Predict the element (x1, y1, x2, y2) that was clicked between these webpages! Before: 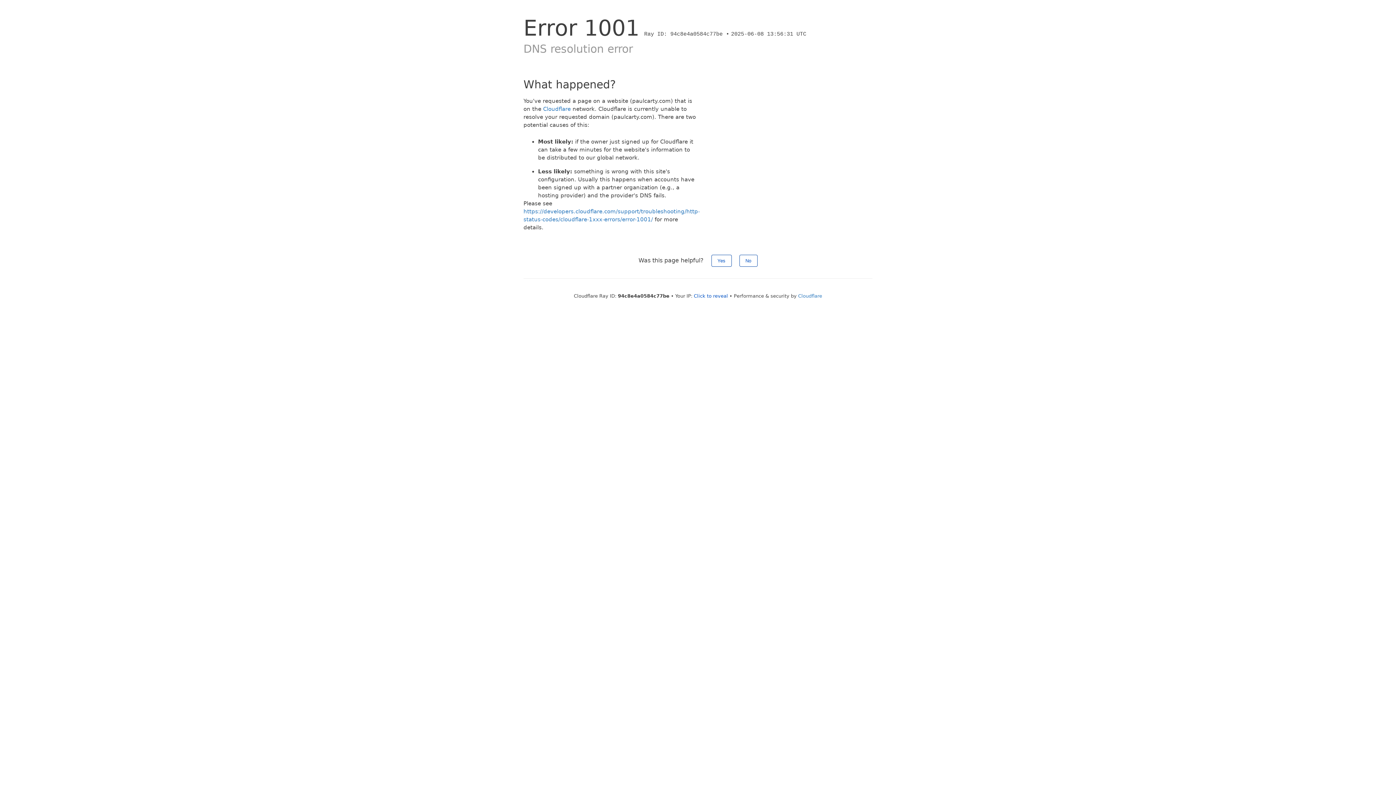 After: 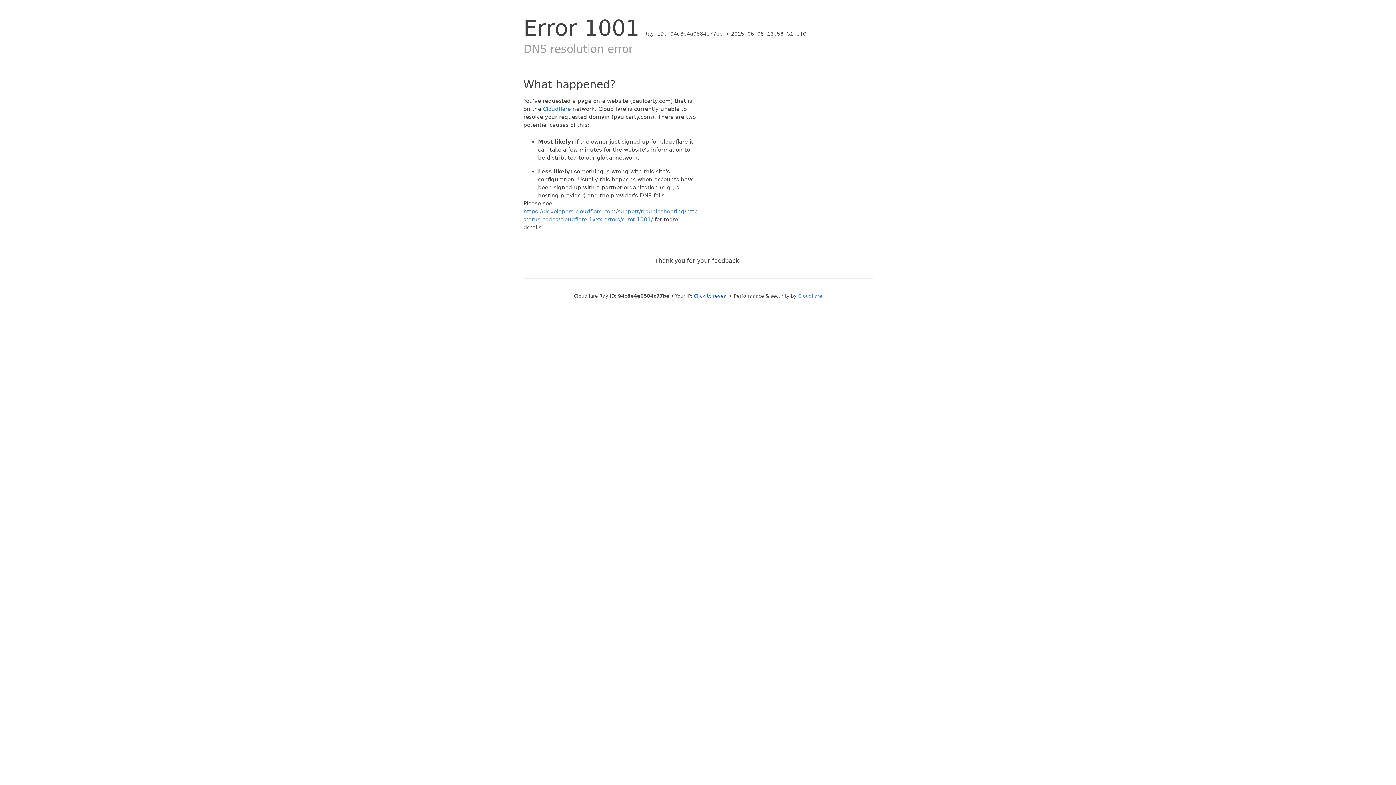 Action: bbox: (711, 254, 731, 266) label: Yes